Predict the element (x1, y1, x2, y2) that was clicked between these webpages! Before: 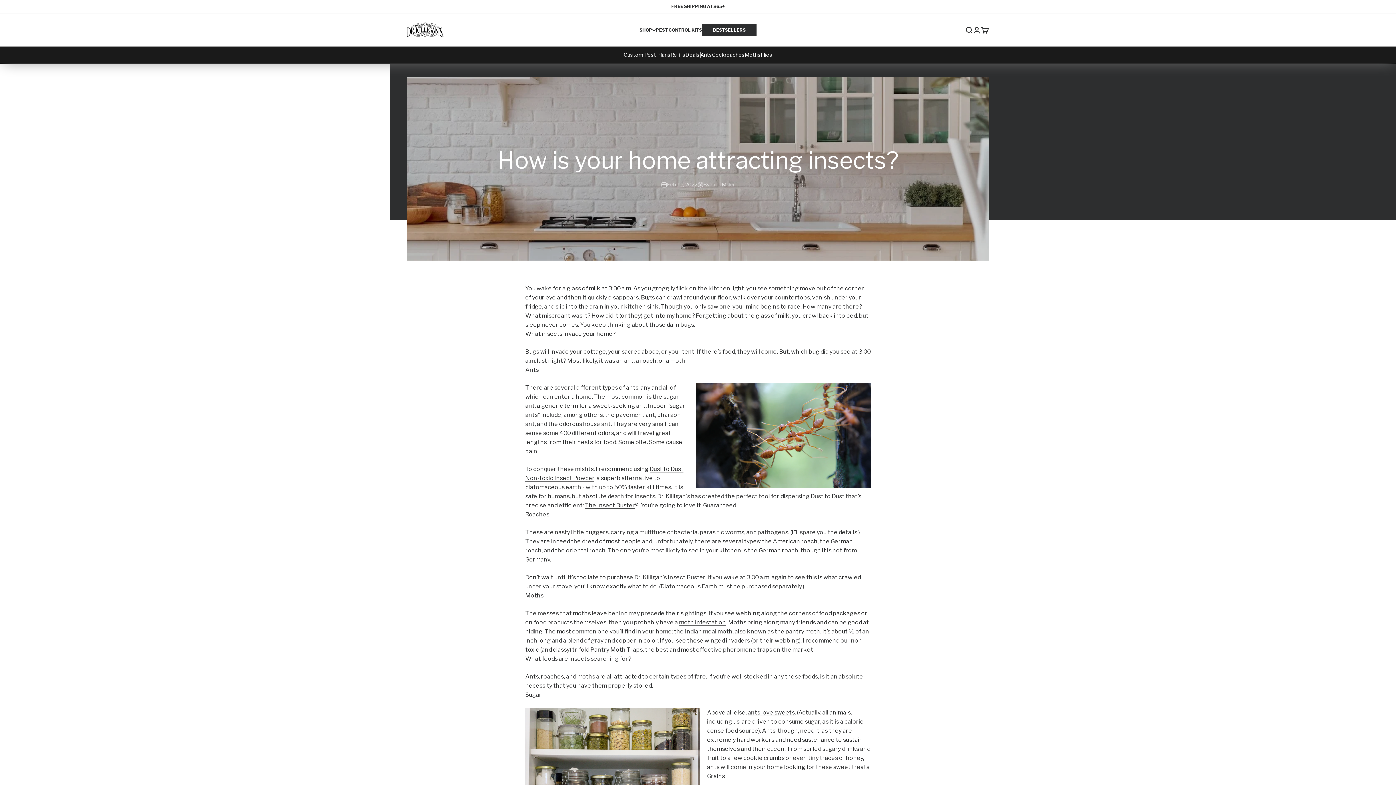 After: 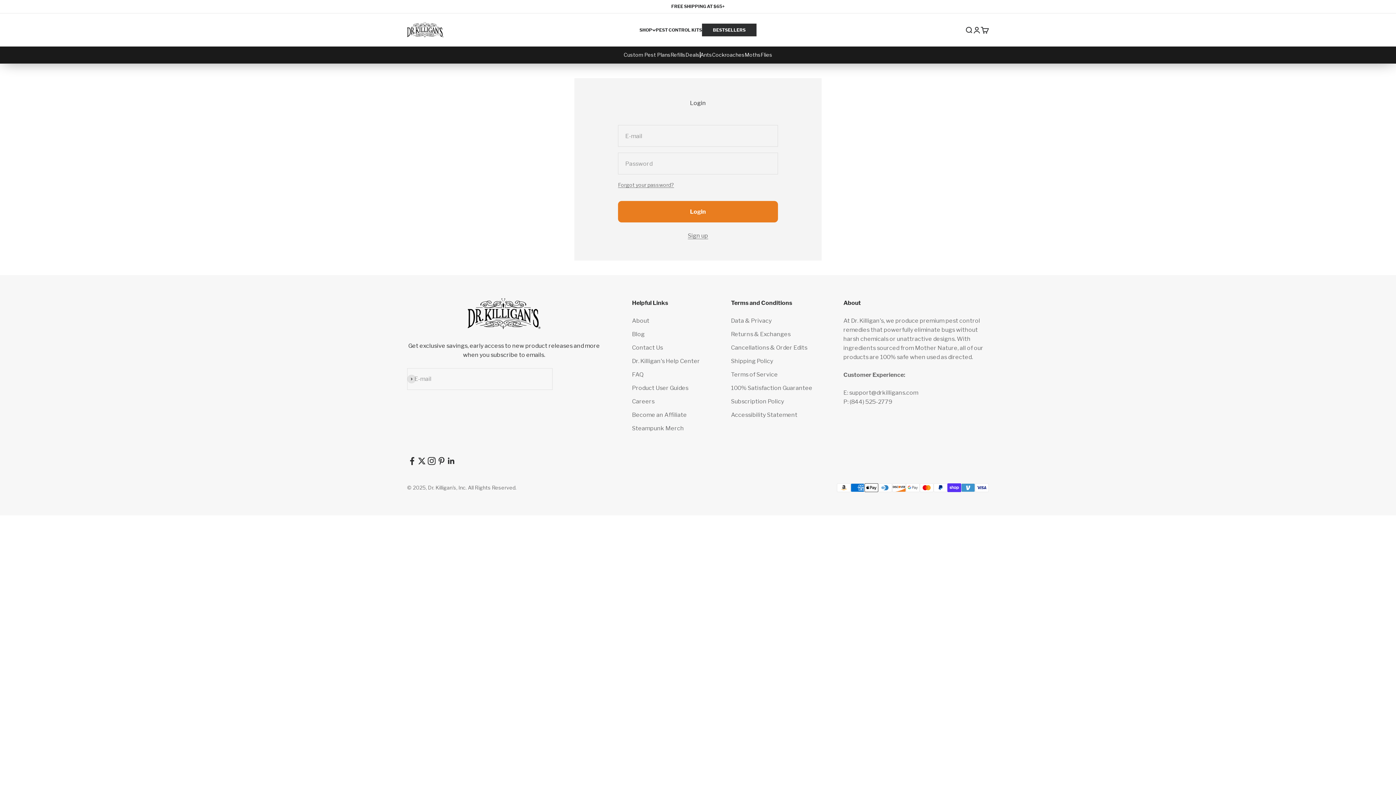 Action: label: Open account page bbox: (973, 26, 981, 34)